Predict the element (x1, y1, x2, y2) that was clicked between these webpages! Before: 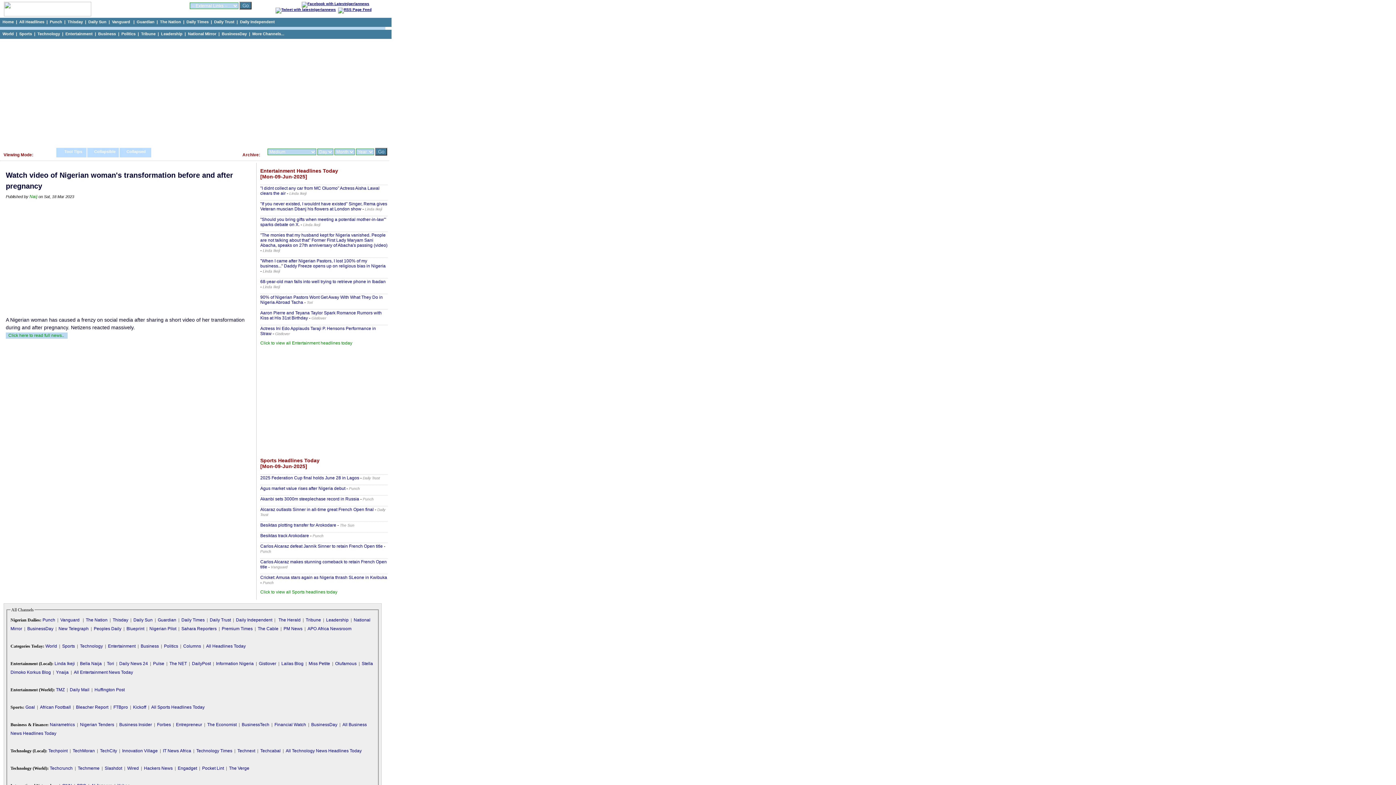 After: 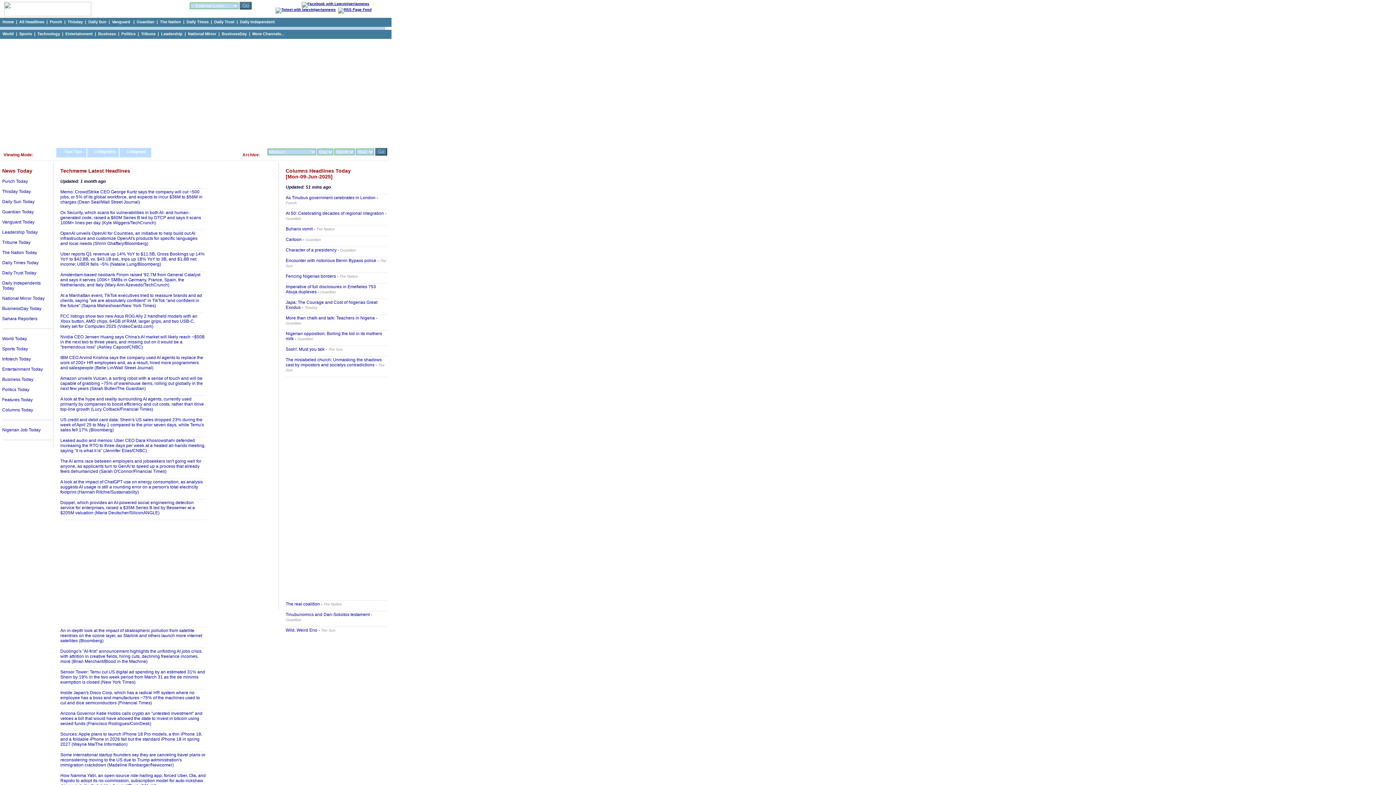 Action: label: Techmeme bbox: (77, 766, 99, 771)